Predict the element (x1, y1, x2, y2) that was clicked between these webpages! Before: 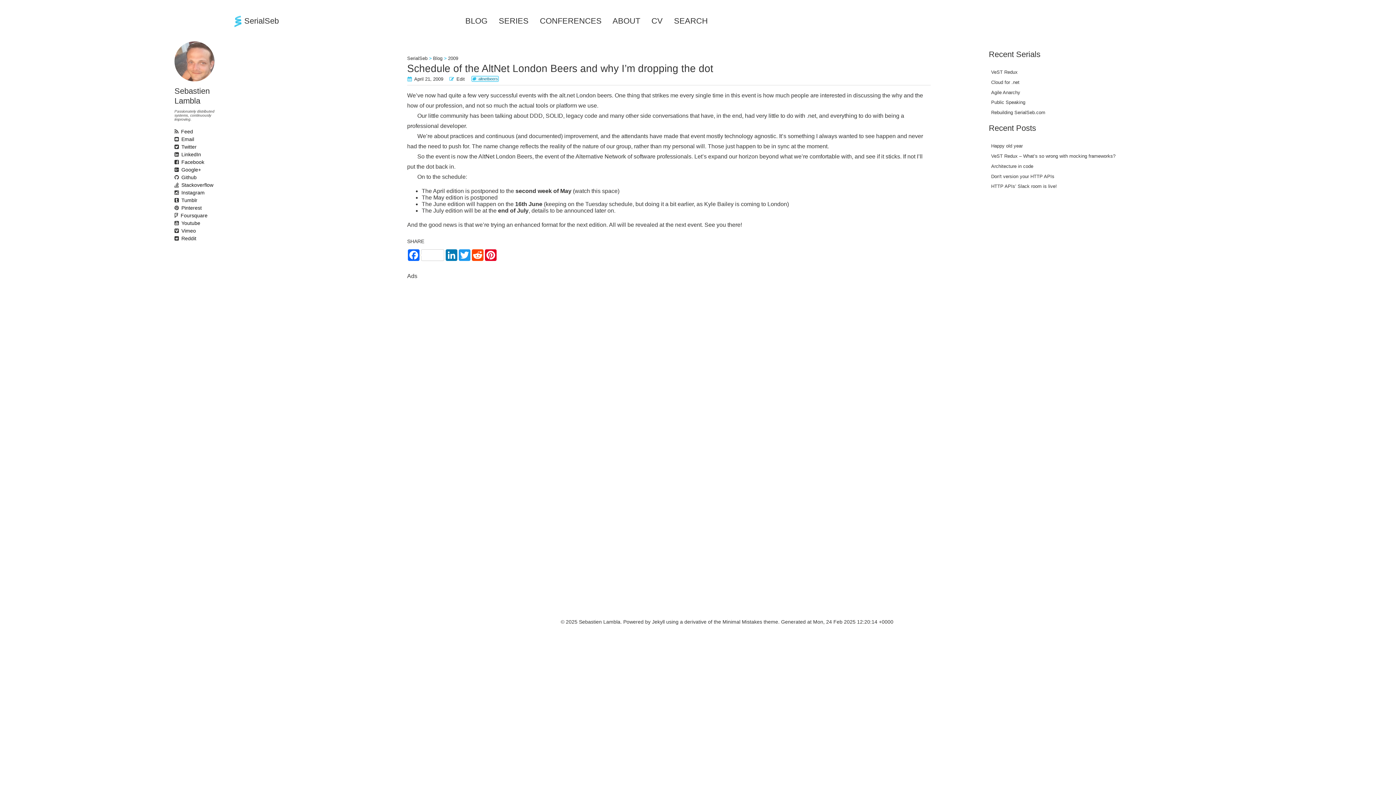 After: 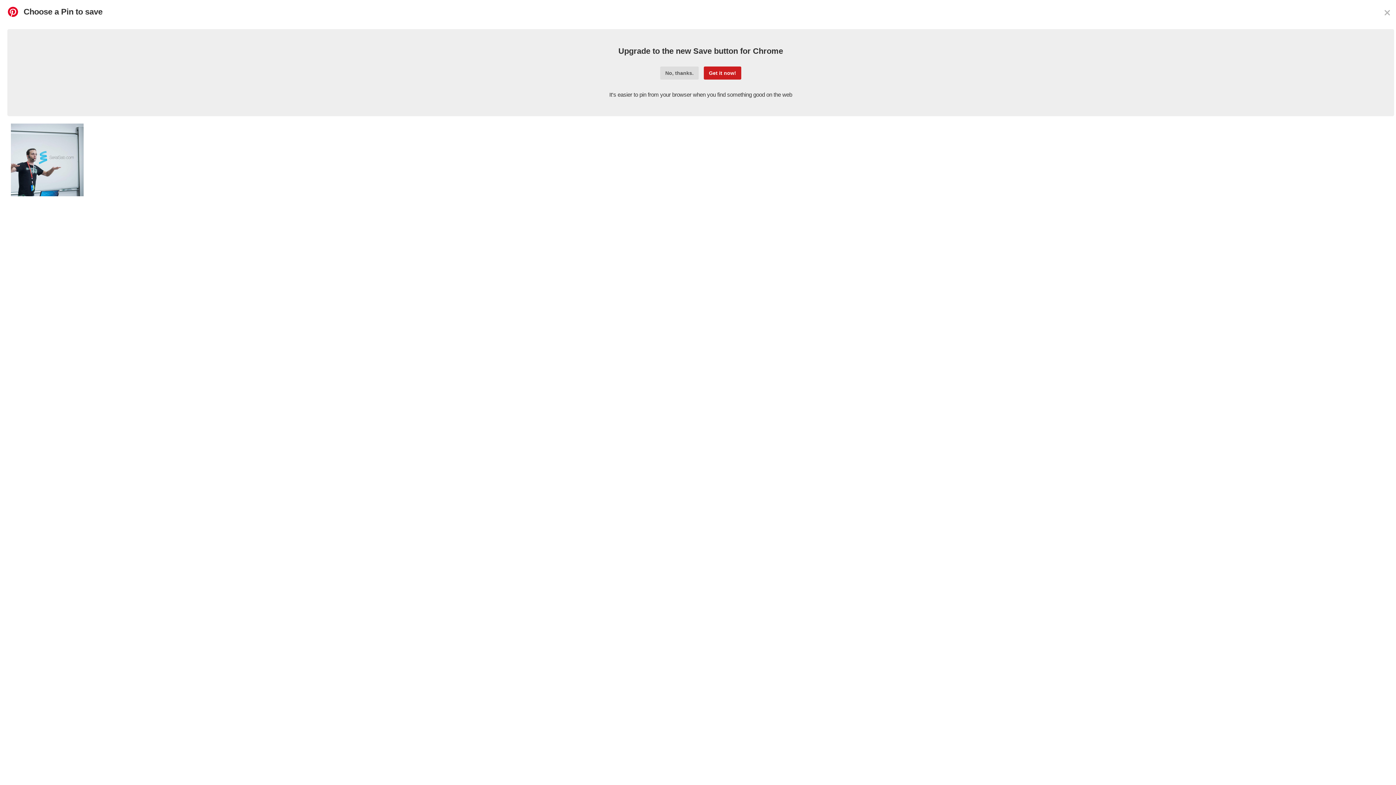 Action: label: Pinterest bbox: (484, 249, 497, 260)